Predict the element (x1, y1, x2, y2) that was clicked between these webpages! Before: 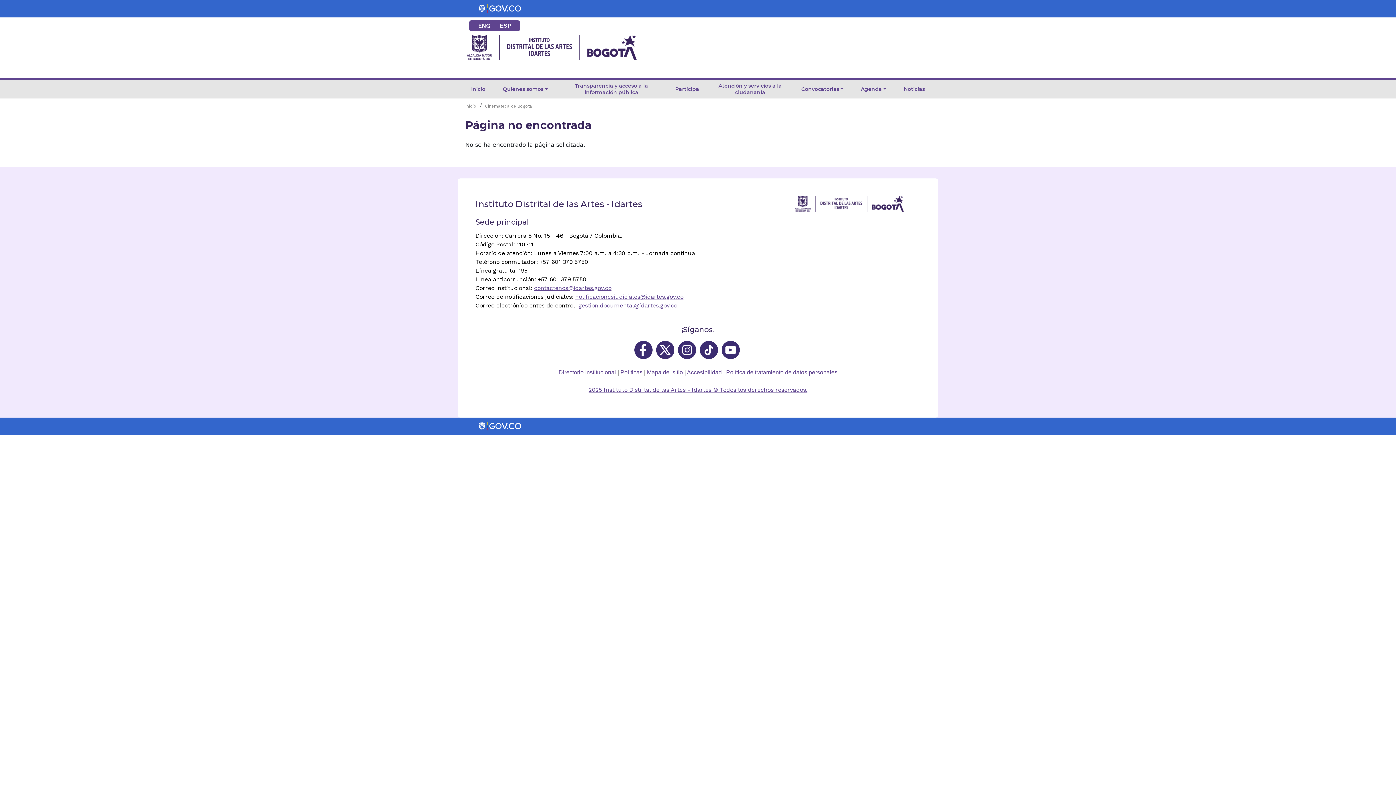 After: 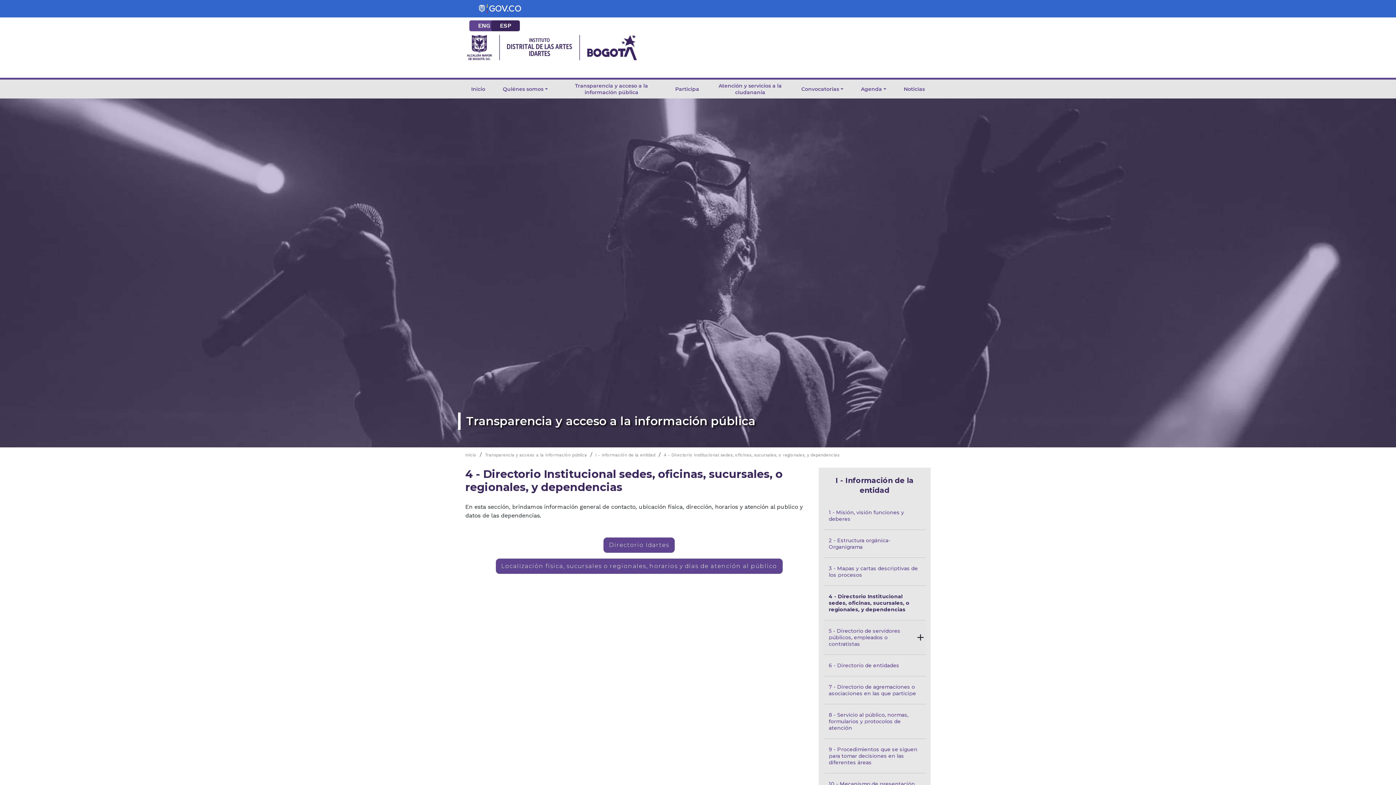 Action: label: Directorio Institucional bbox: (558, 369, 616, 375)